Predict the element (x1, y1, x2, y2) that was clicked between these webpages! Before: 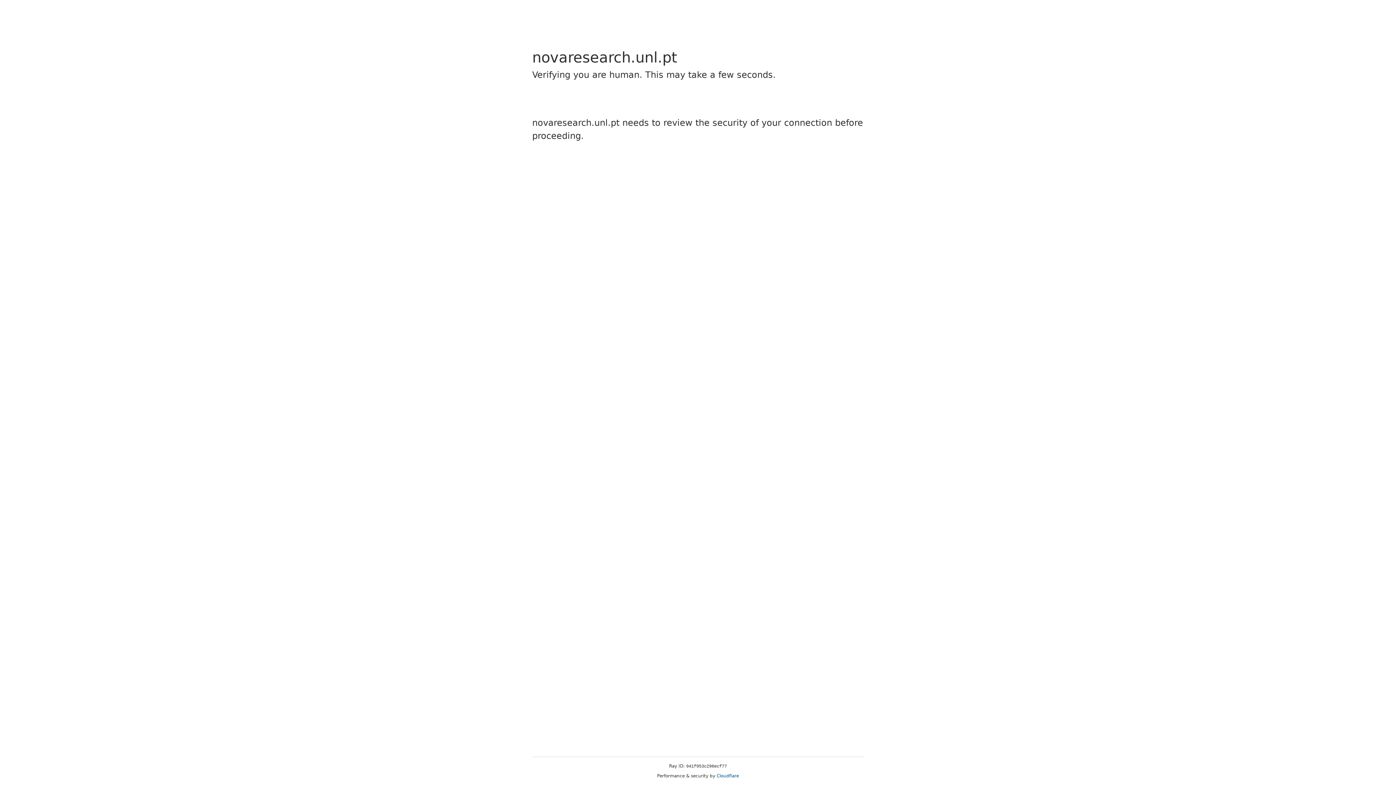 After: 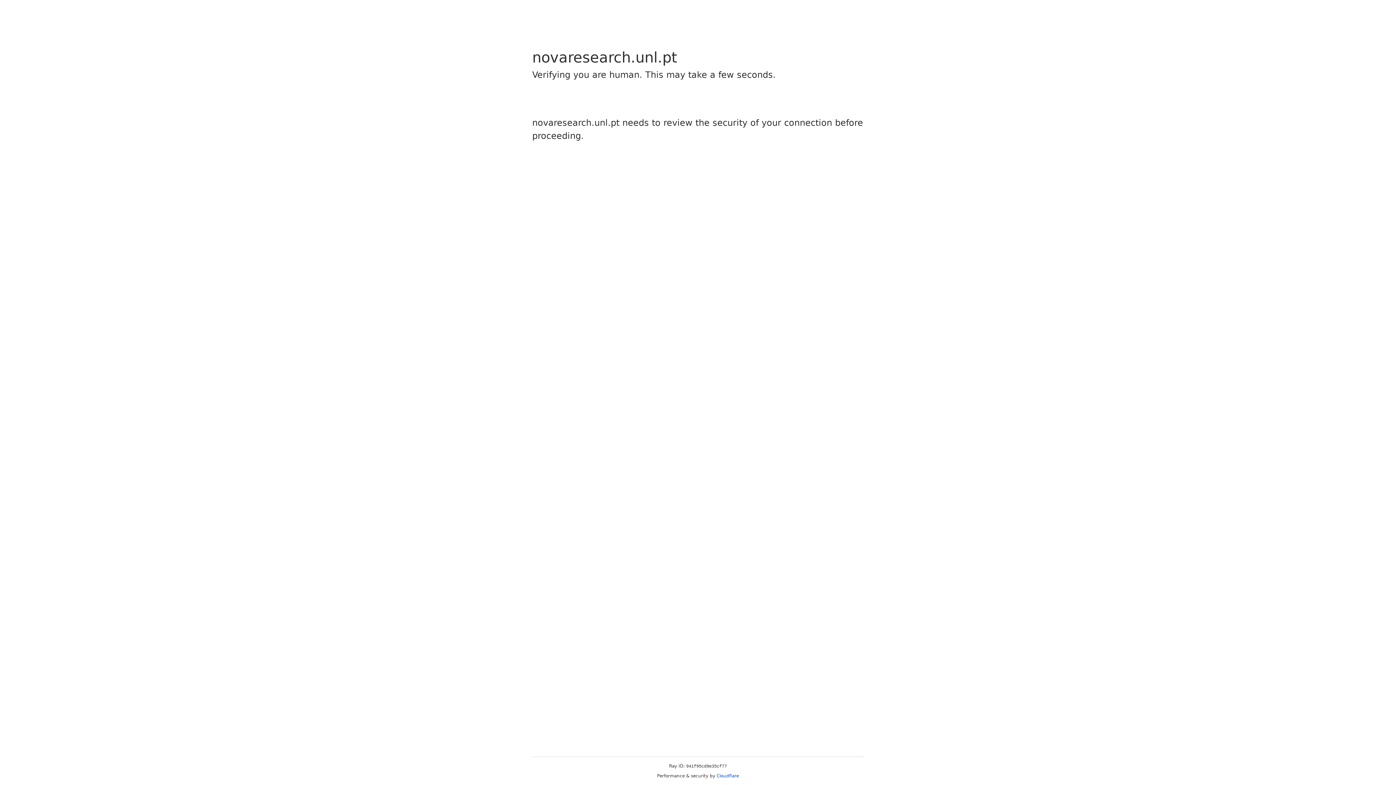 Action: bbox: (716, 773, 739, 778) label: Cloudflare